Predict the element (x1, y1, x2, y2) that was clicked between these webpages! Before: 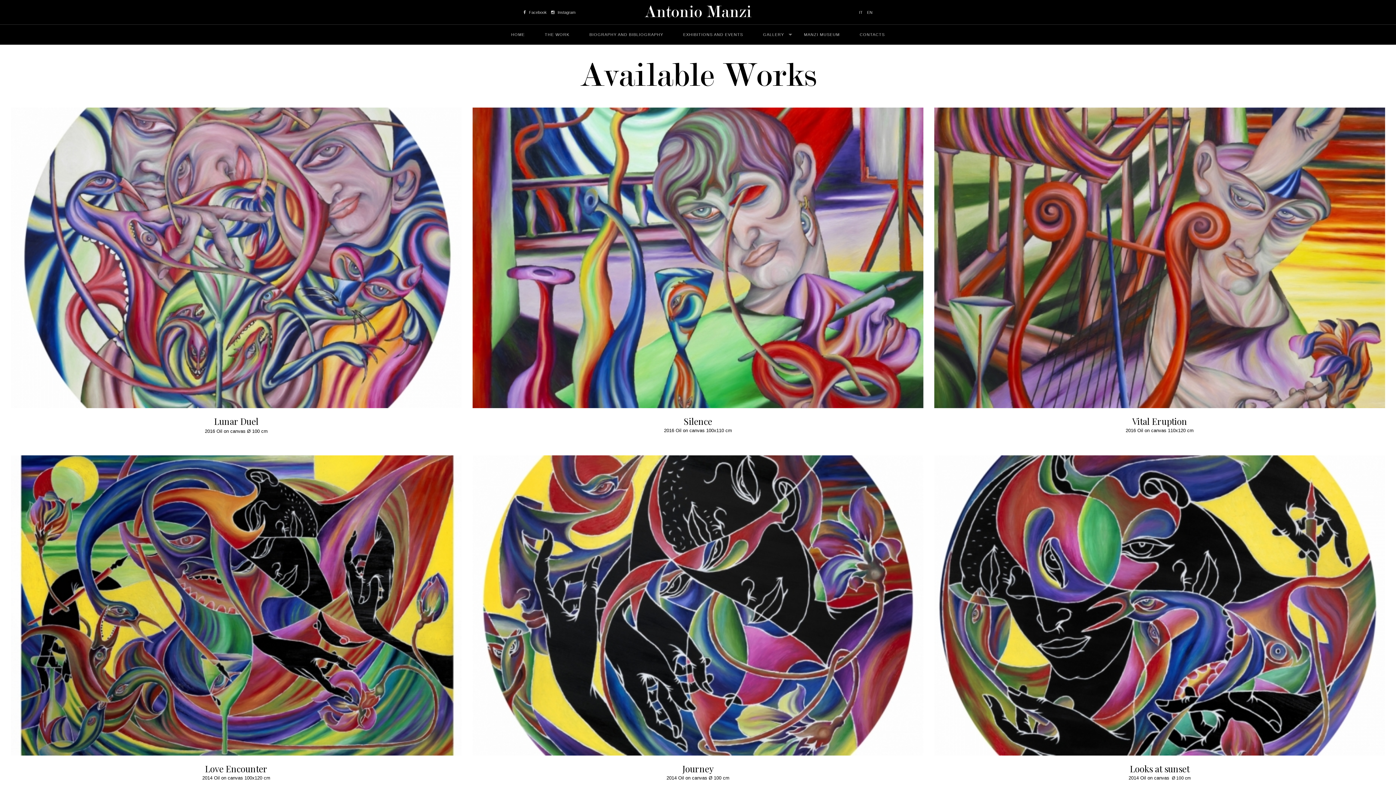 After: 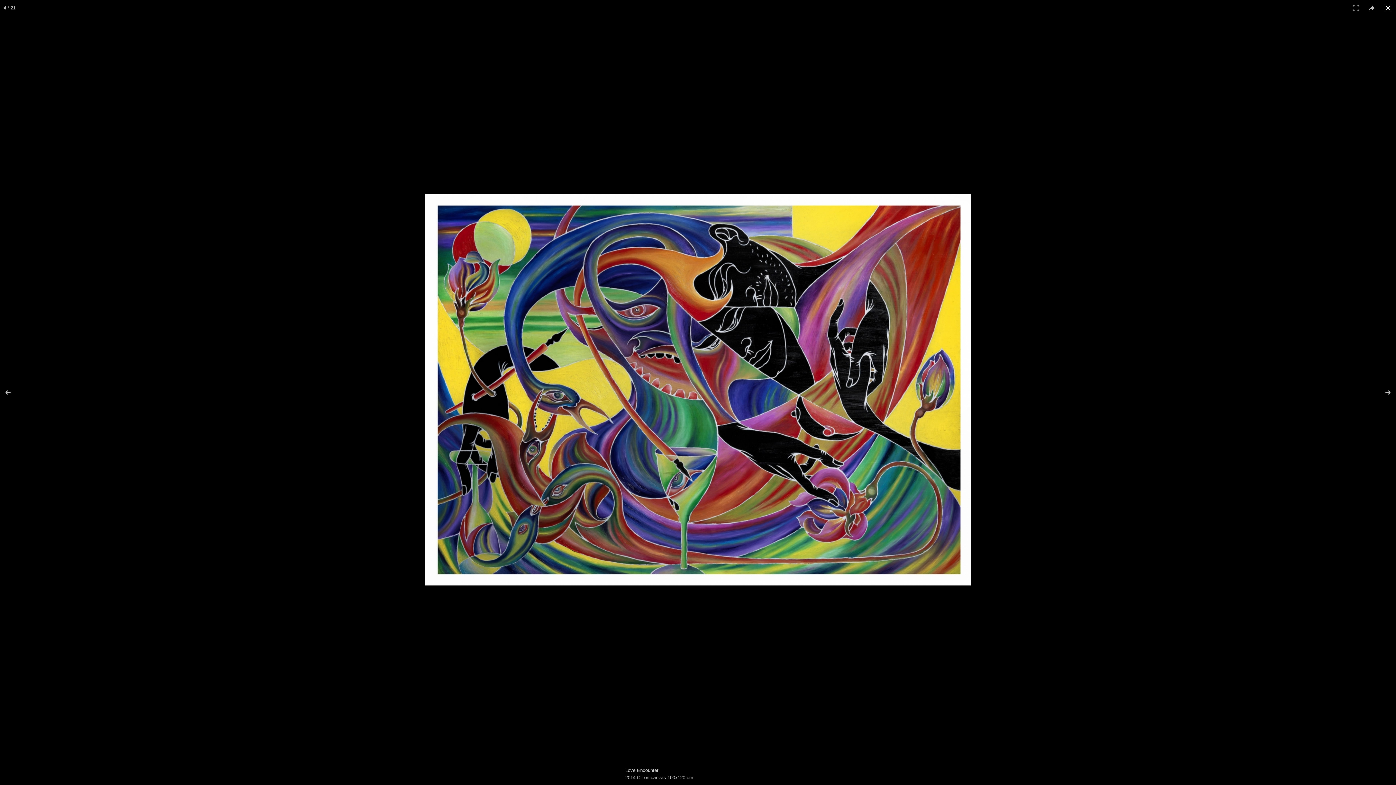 Action: bbox: (10, 455, 461, 756)